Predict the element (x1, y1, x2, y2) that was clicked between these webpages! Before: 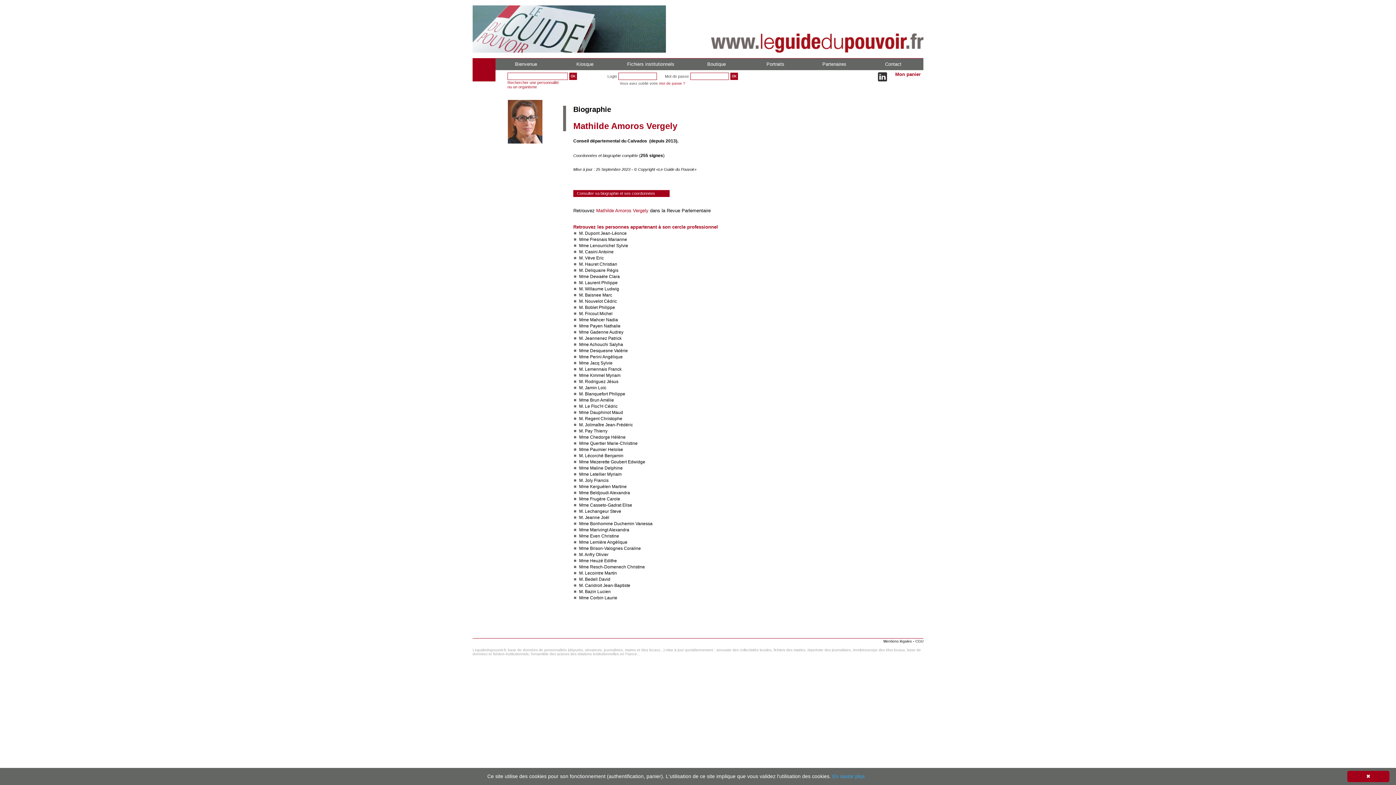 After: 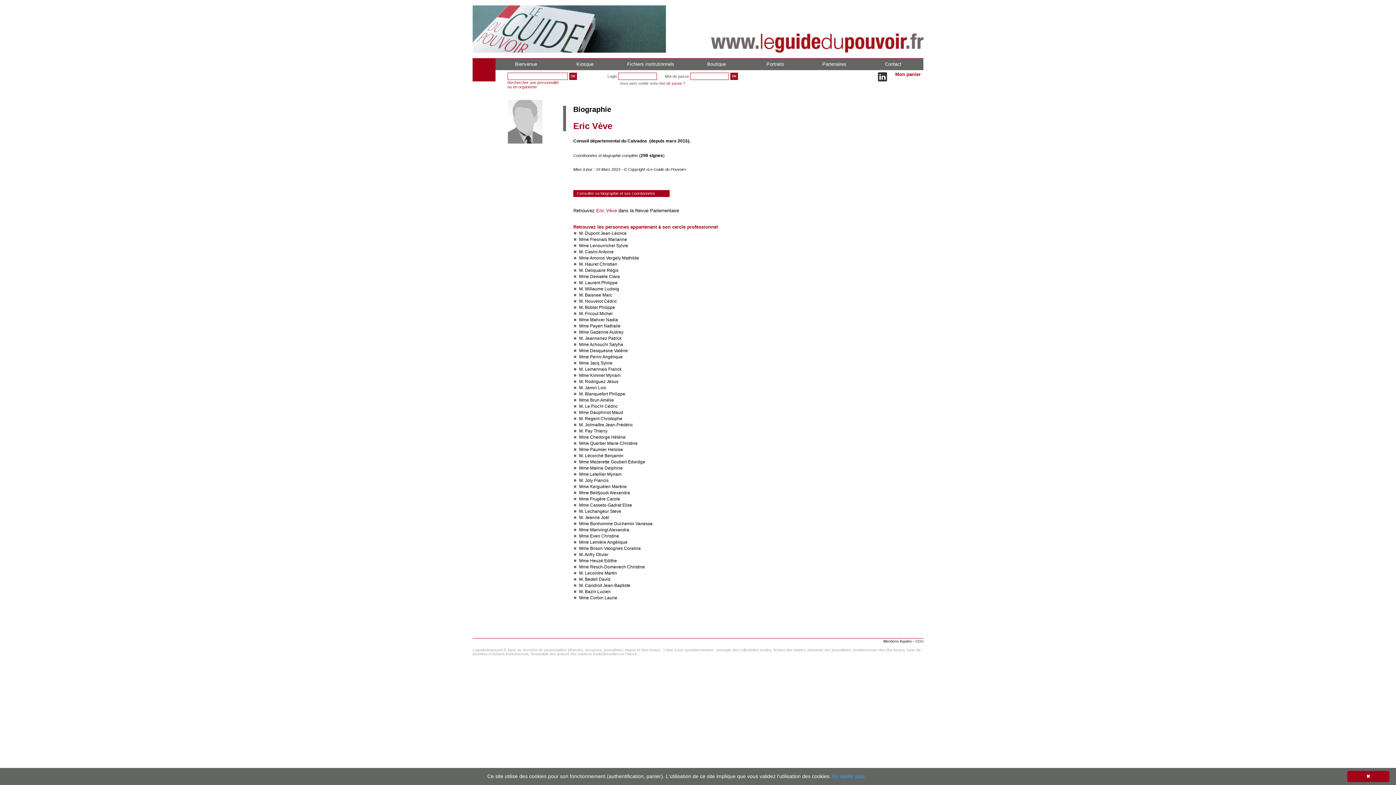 Action: bbox: (579, 255, 604, 260) label: M. Vève Eric